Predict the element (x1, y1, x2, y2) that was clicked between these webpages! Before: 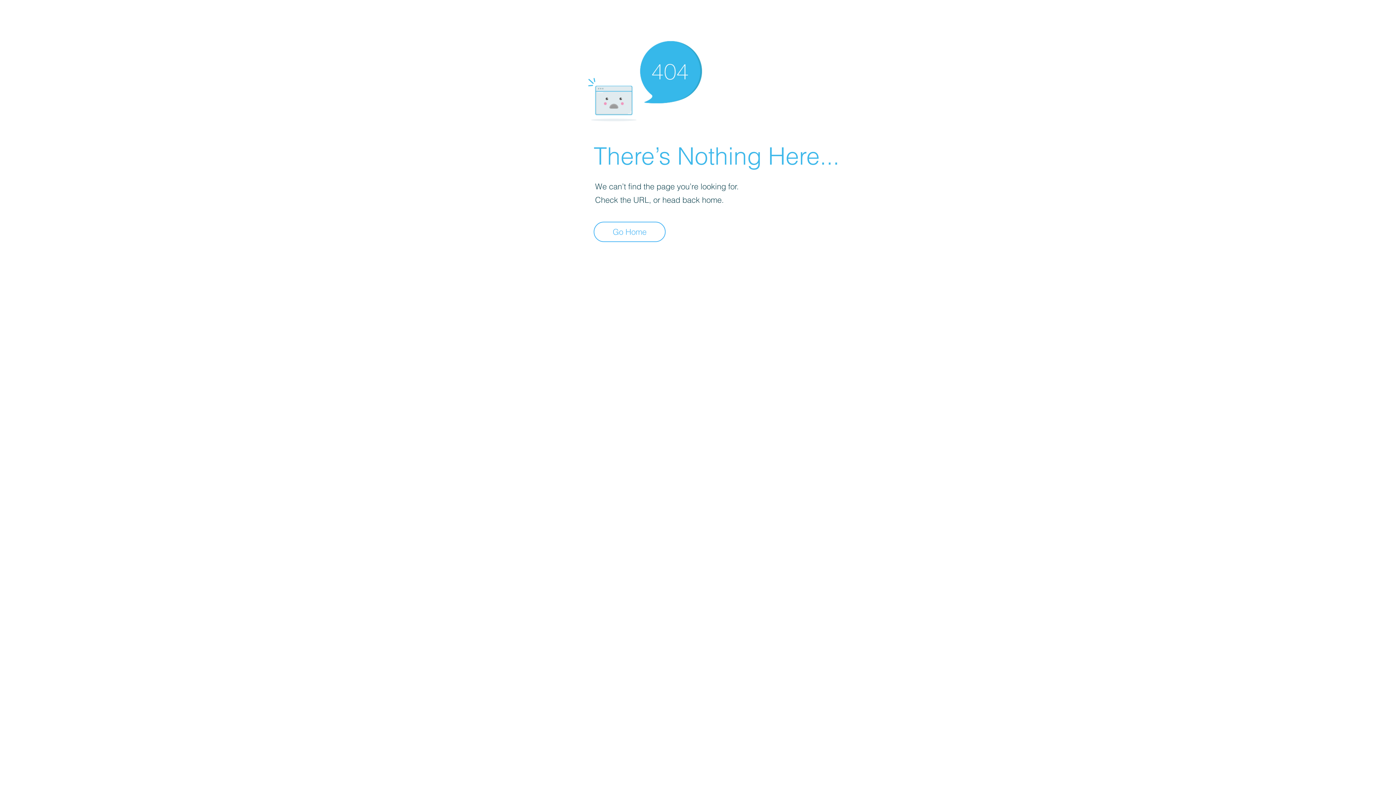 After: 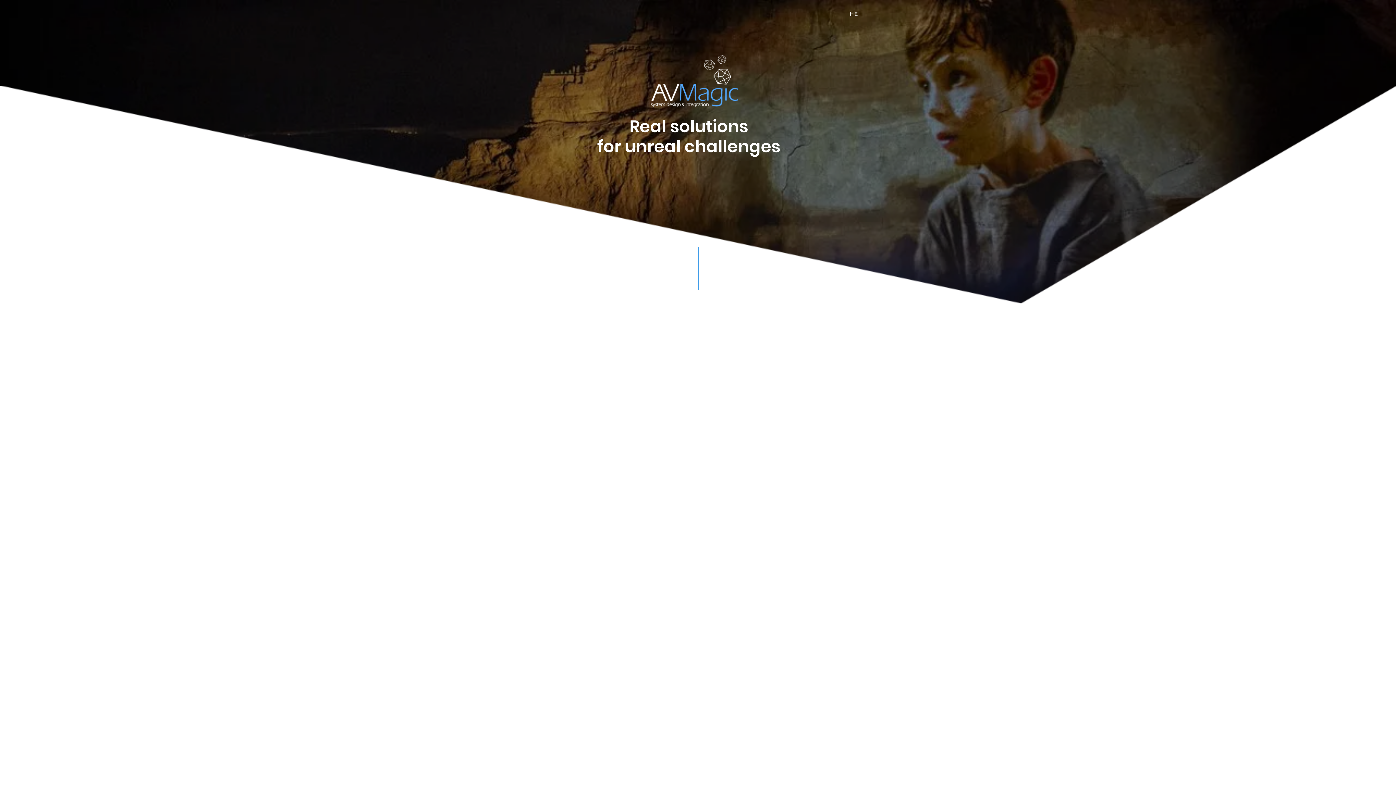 Action: label: Go Home bbox: (593, 221, 665, 242)